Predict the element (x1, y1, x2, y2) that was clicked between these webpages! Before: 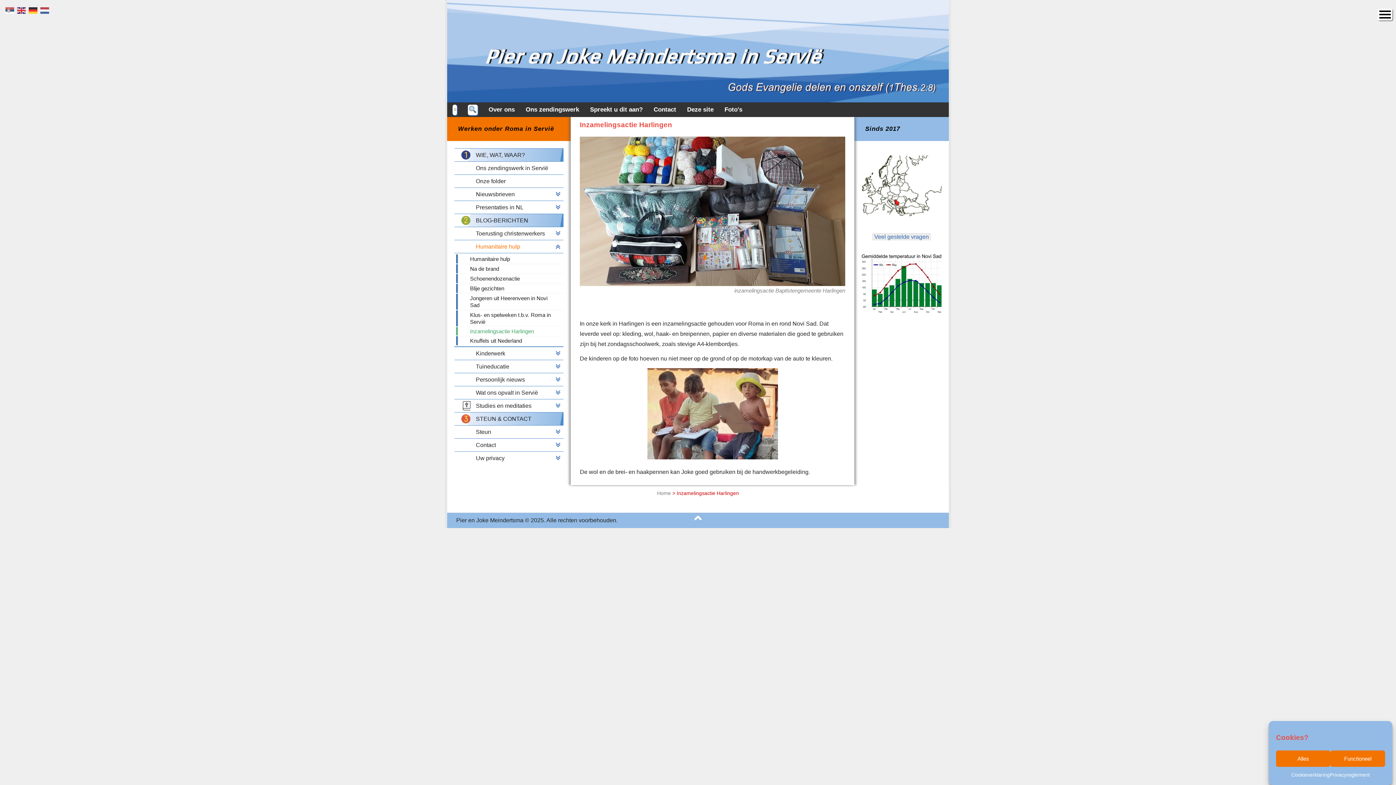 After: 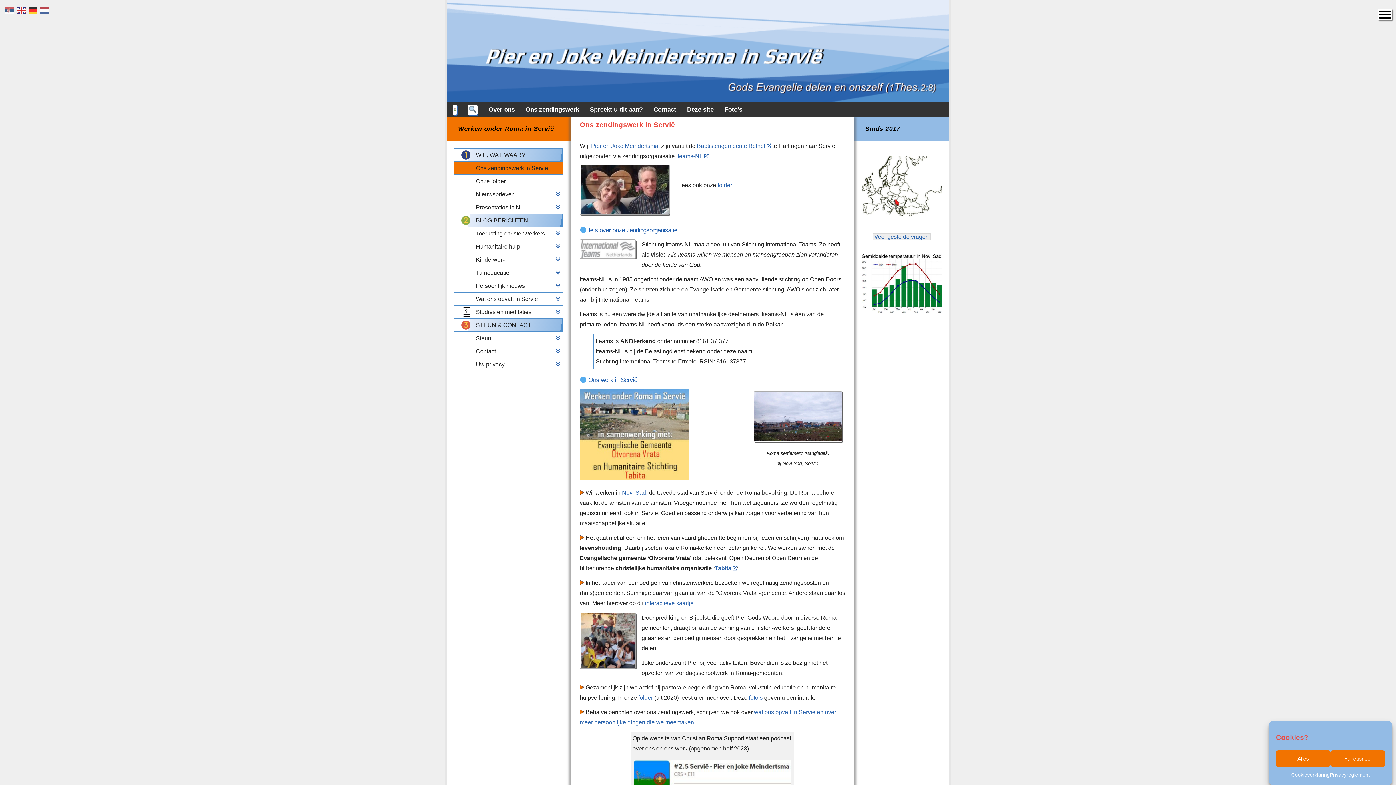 Action: label: Ons zendingswerk in Servië bbox: (456, 161, 563, 174)